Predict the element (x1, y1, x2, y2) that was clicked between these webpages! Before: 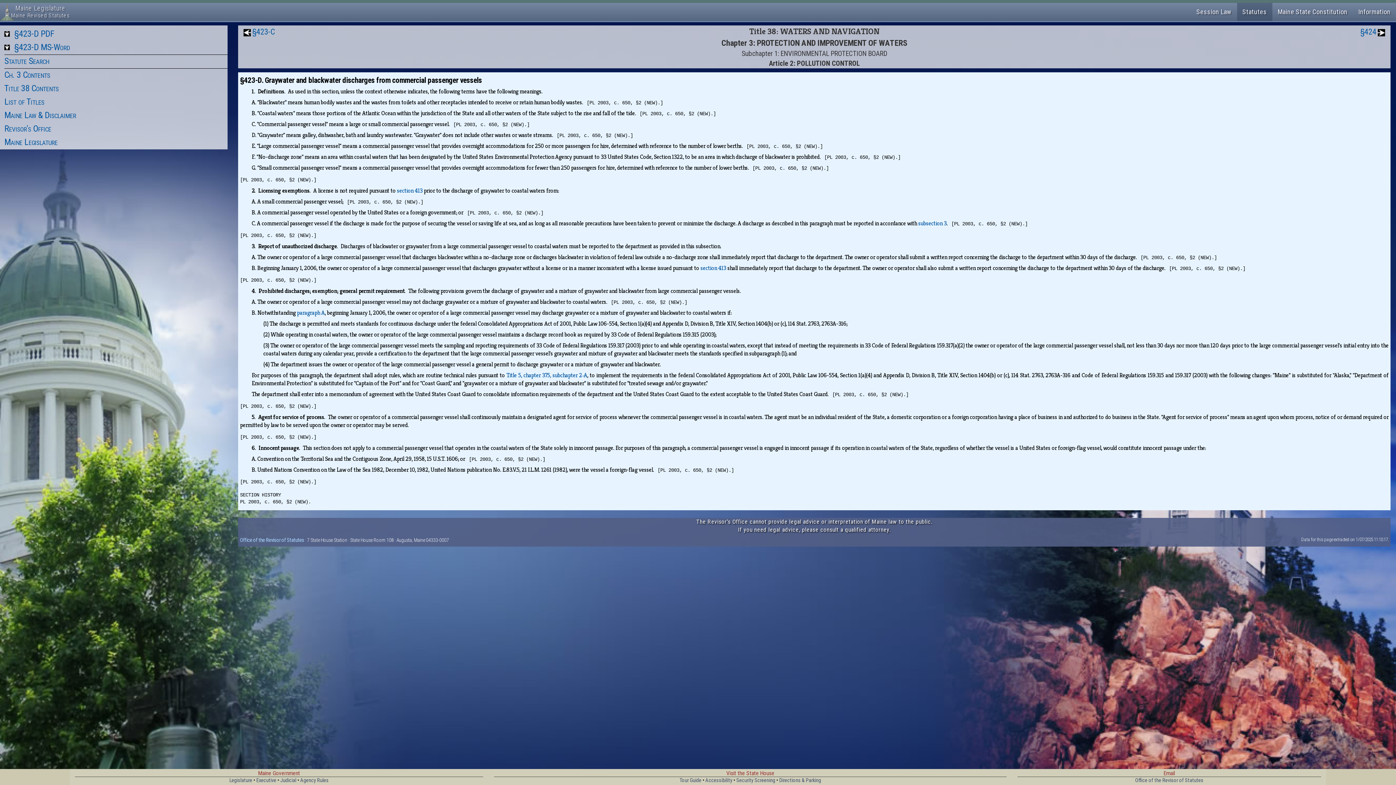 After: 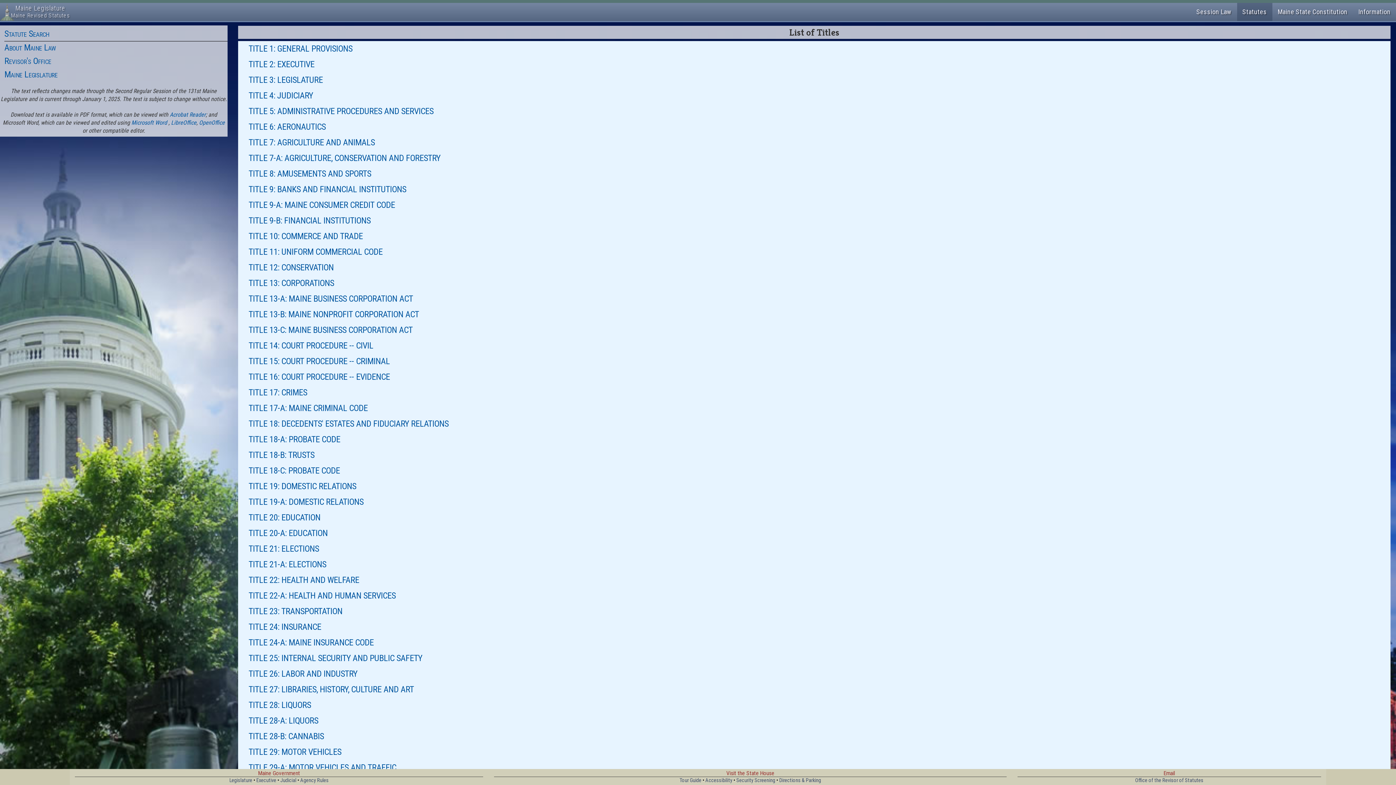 Action: bbox: (4, 96, 44, 106) label: List of Titles